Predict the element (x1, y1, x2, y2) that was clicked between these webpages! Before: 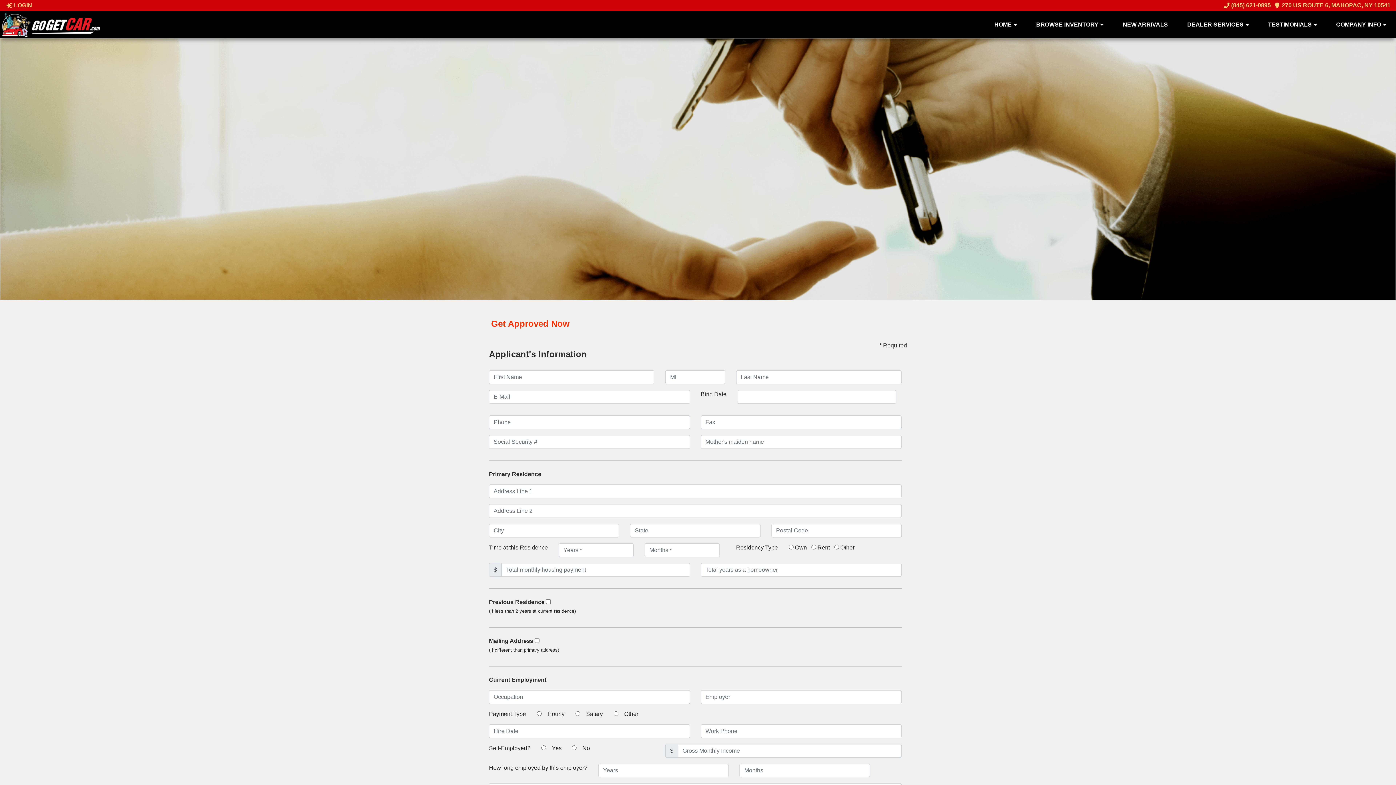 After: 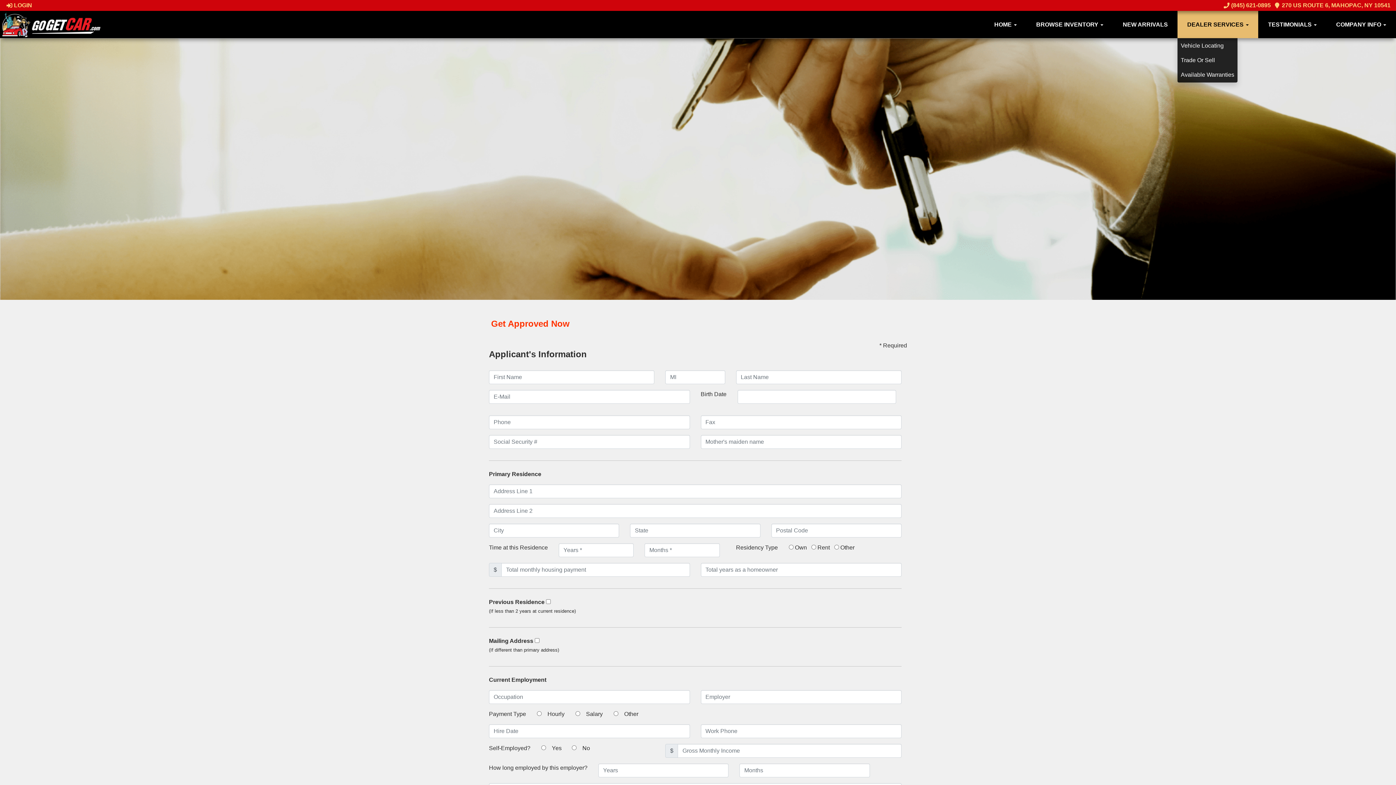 Action: bbox: (1177, 10, 1258, 38) label: DEALER SERVICES 